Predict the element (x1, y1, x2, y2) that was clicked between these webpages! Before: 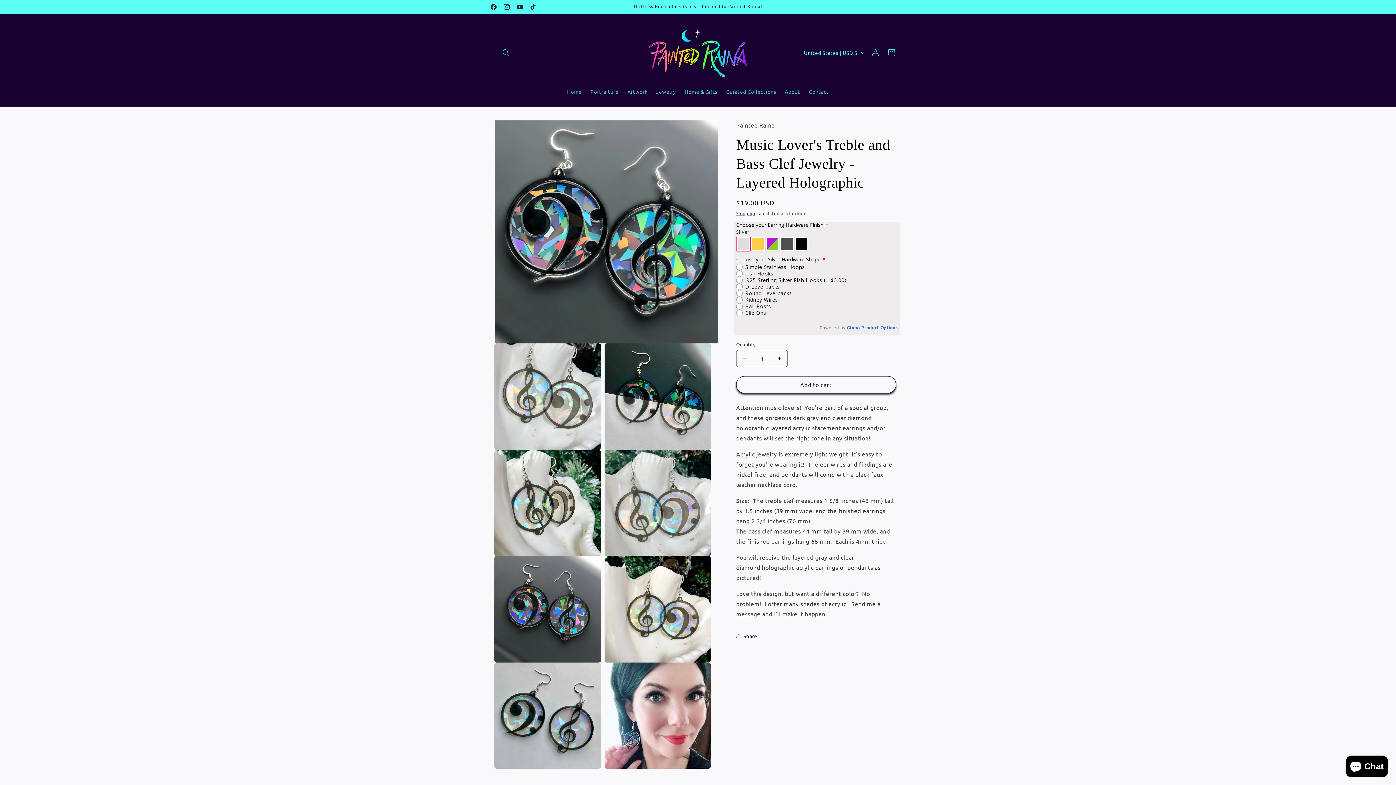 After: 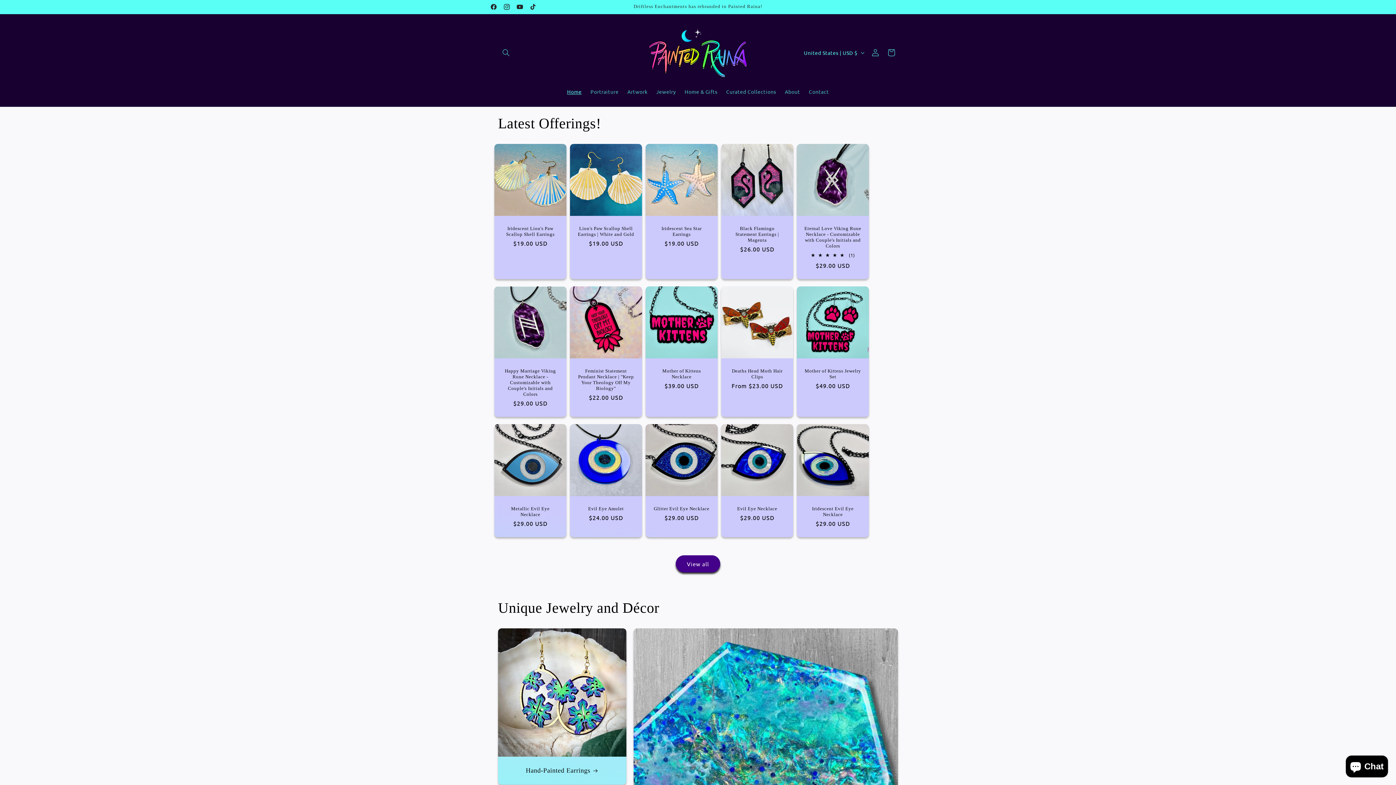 Action: bbox: (640, 21, 755, 84)